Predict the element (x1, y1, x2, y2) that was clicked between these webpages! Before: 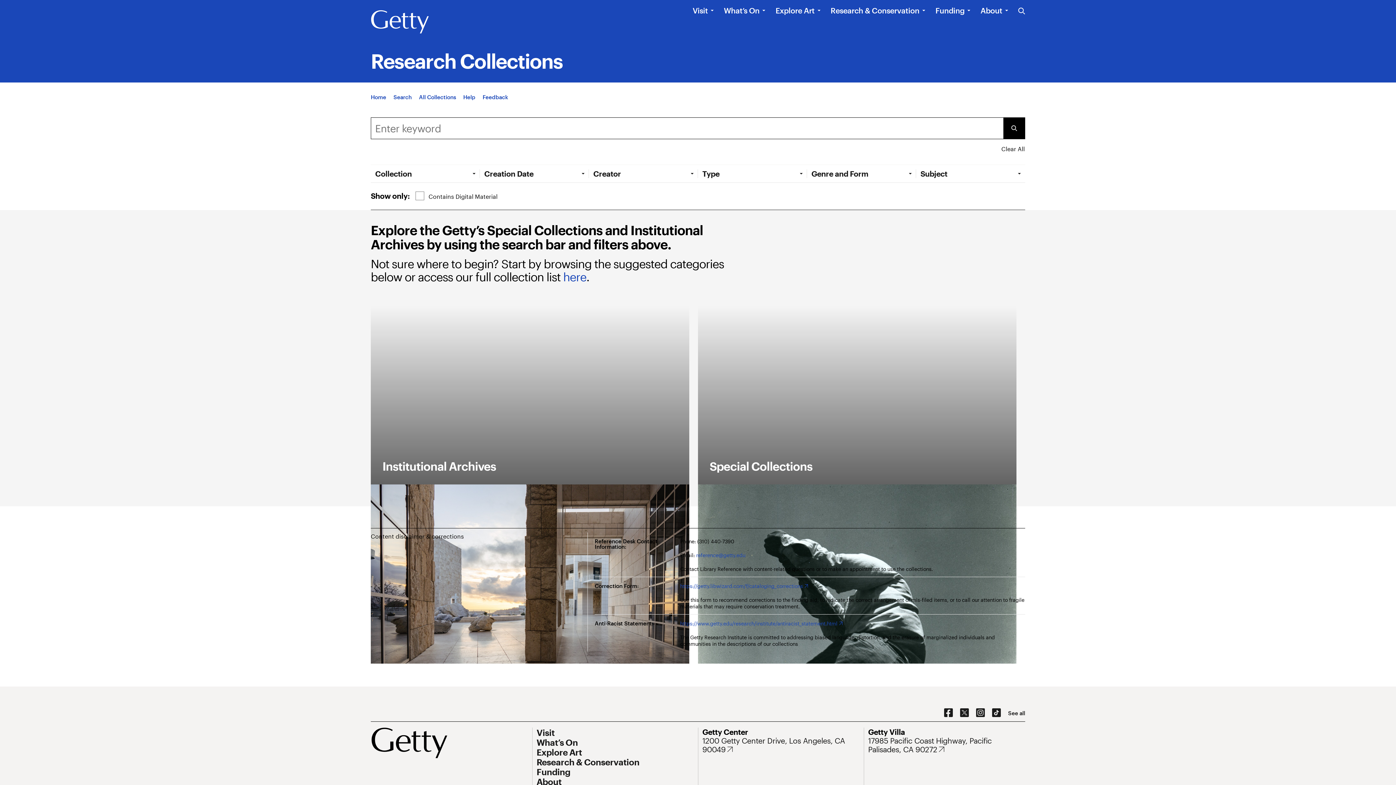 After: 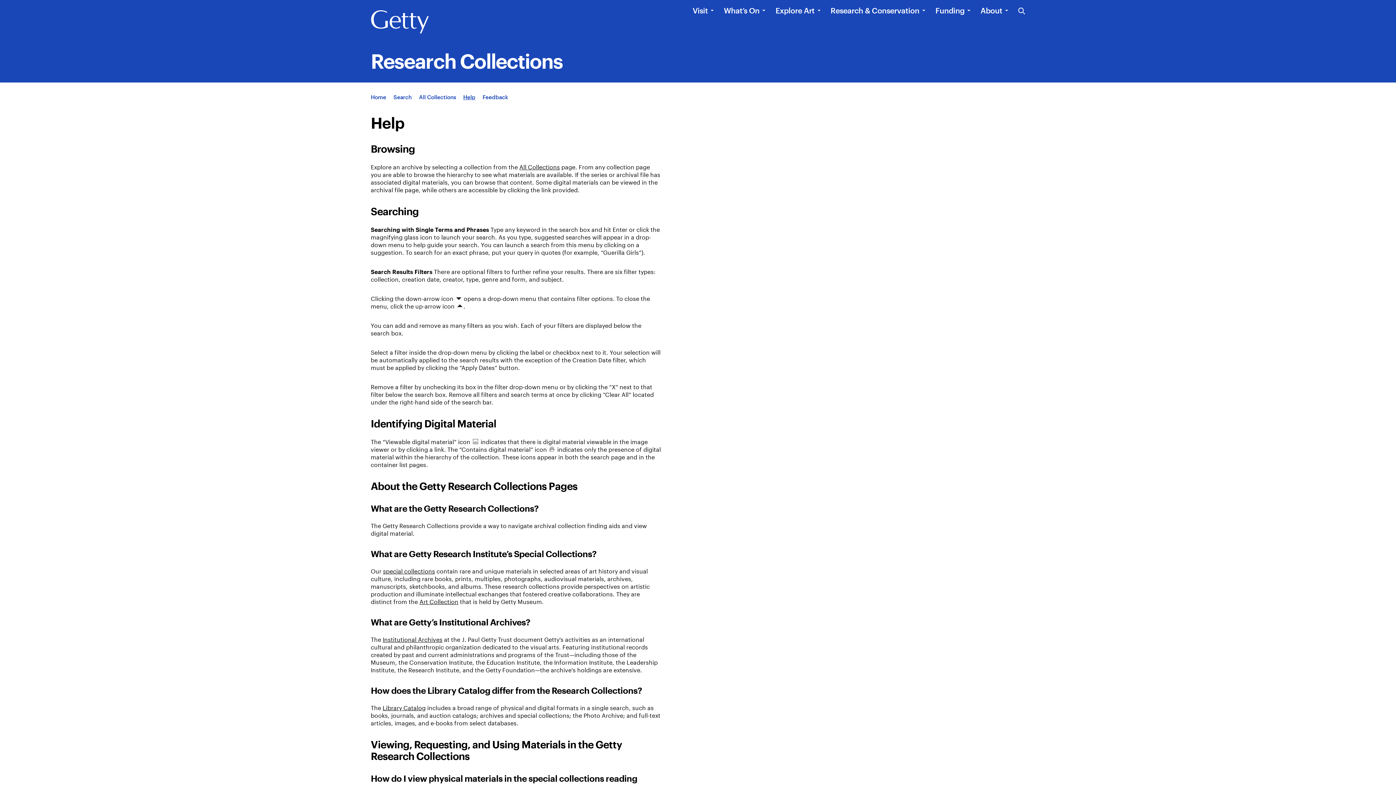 Action: bbox: (463, 93, 475, 100) label: App Help